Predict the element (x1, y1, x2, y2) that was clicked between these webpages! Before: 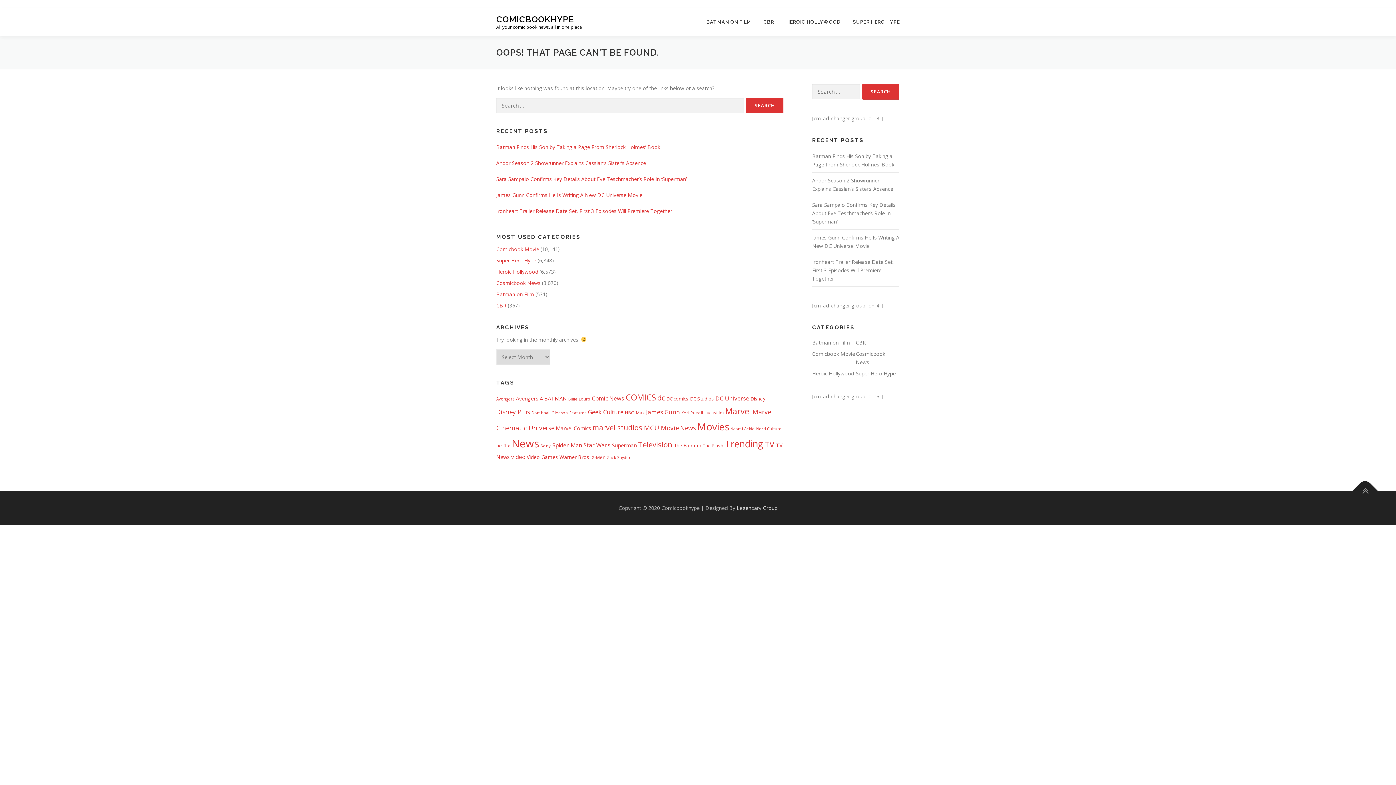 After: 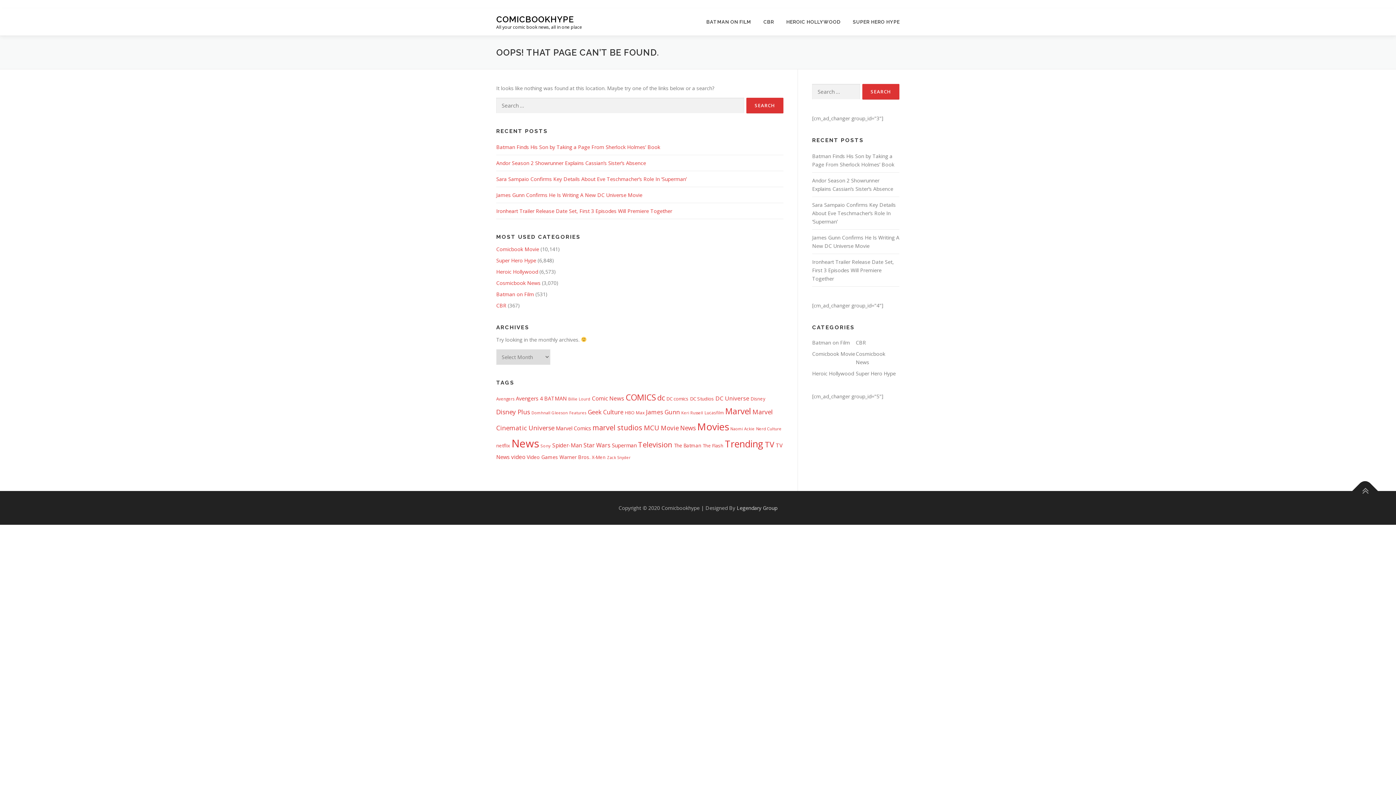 Action: label: SUPER HERO HYPE bbox: (846, 8, 900, 35)